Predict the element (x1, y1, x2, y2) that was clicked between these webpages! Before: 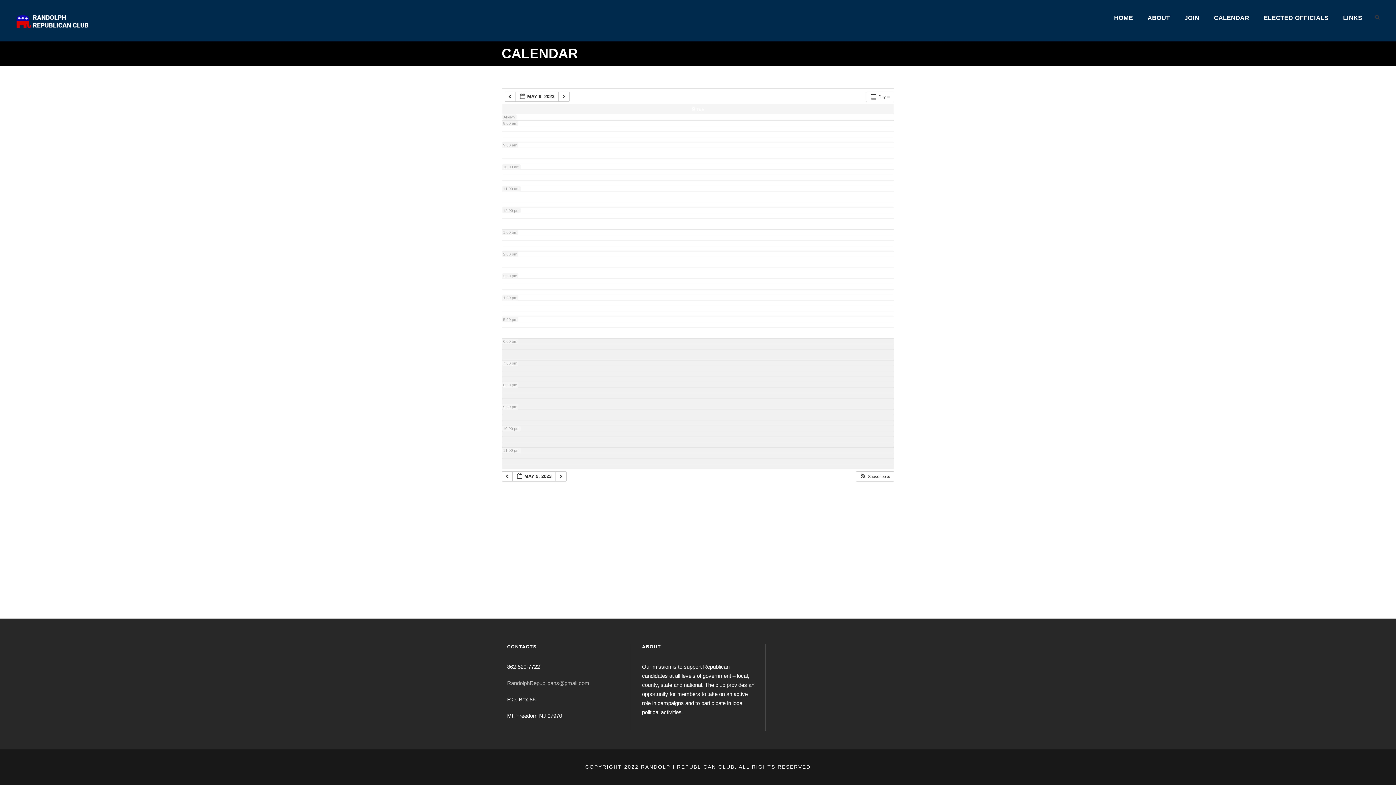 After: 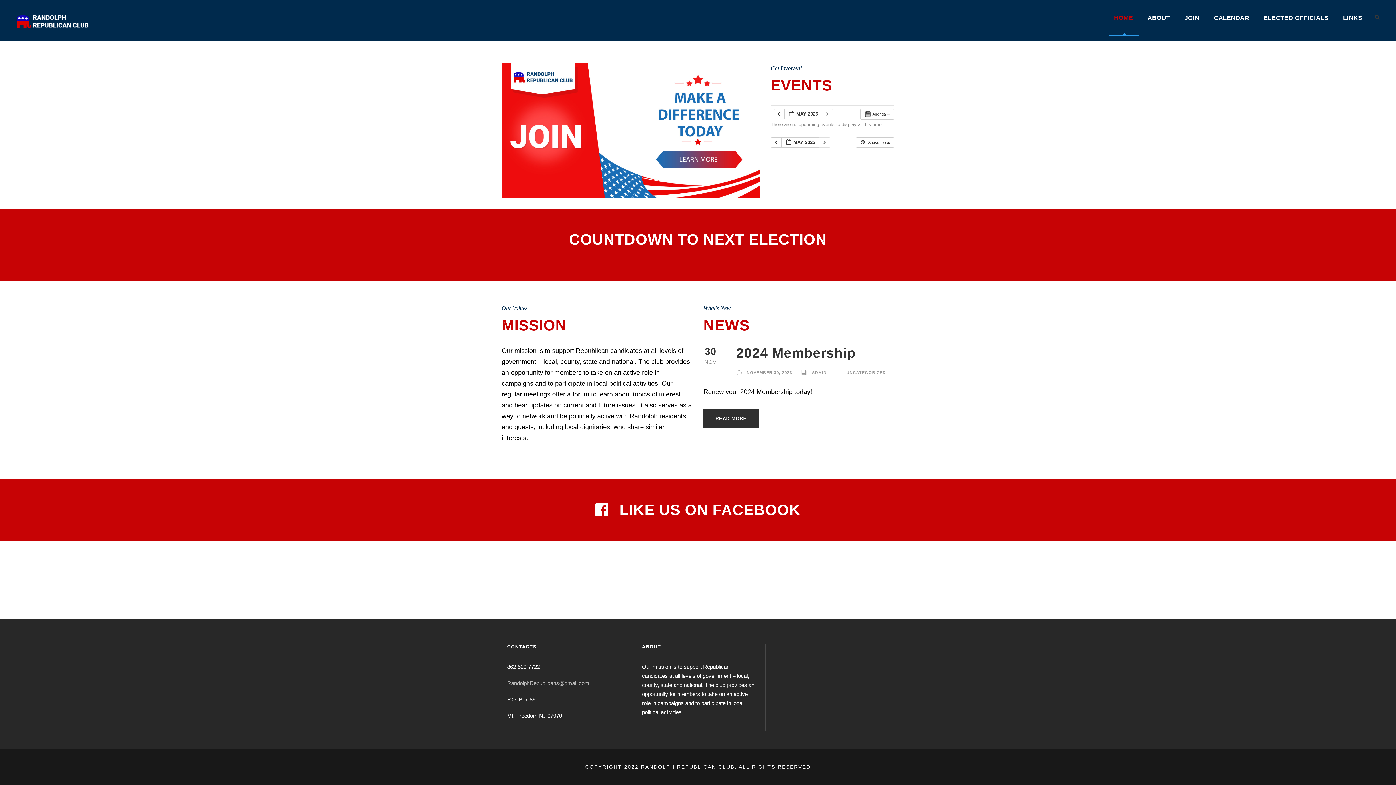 Action: bbox: (16, 16, 89, 23)